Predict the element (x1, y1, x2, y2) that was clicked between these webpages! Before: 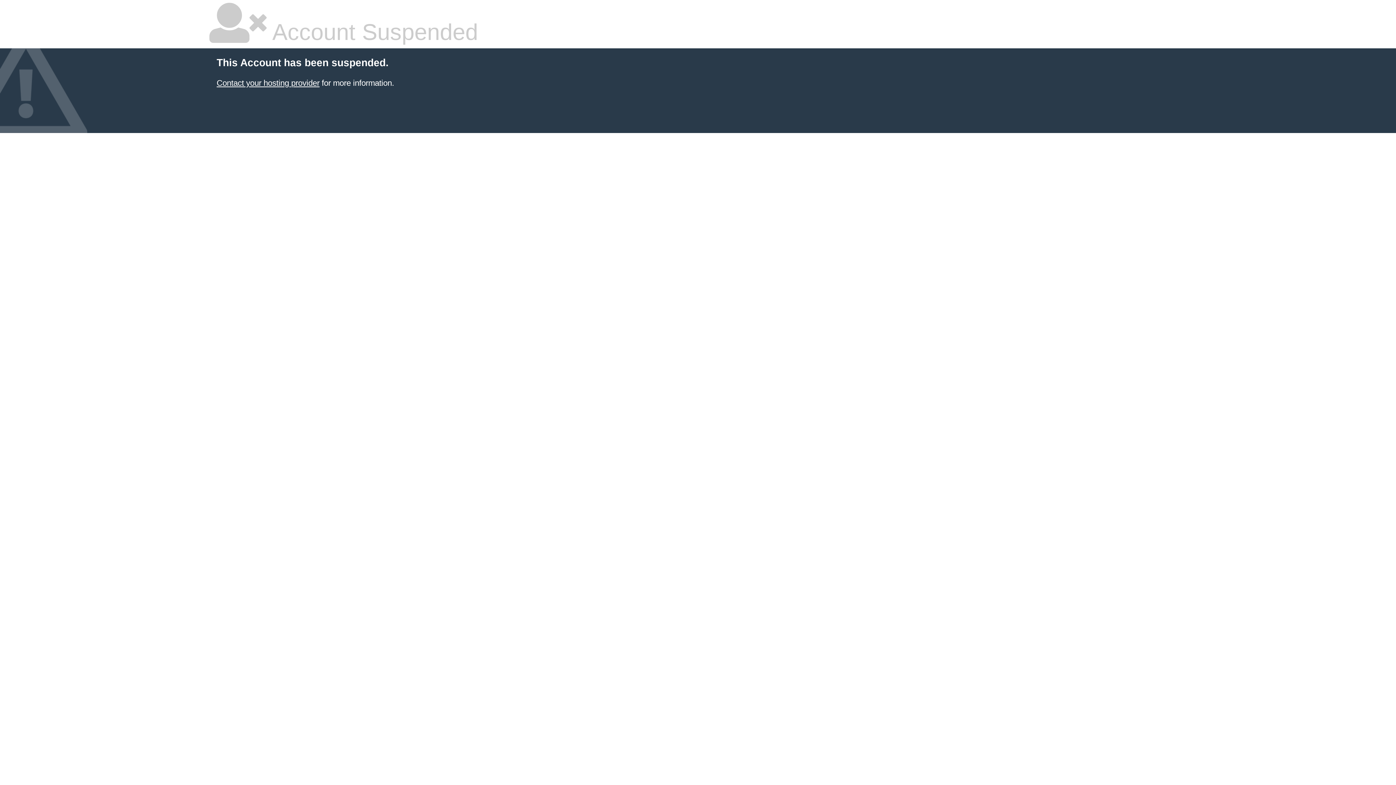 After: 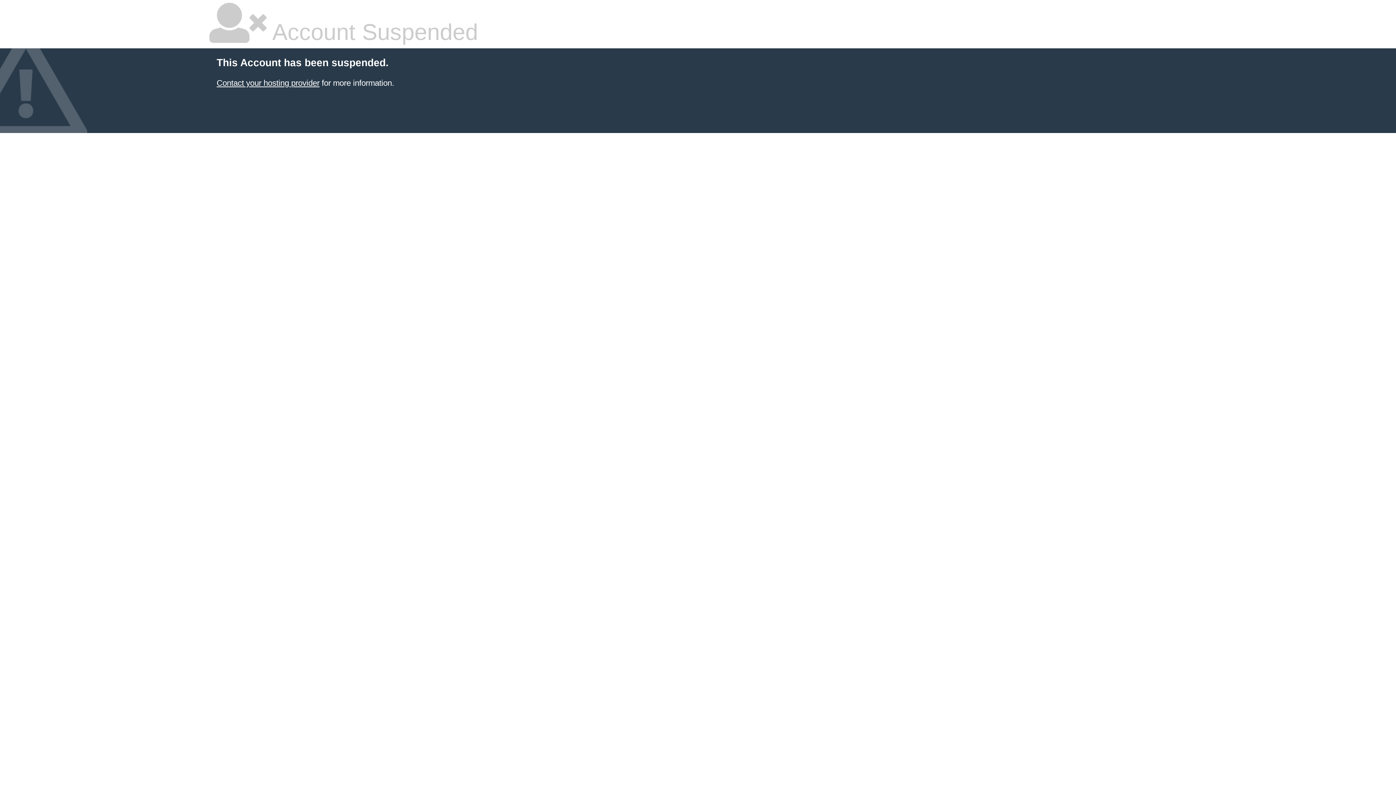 Action: bbox: (216, 78, 319, 87) label: Contact your hosting provider